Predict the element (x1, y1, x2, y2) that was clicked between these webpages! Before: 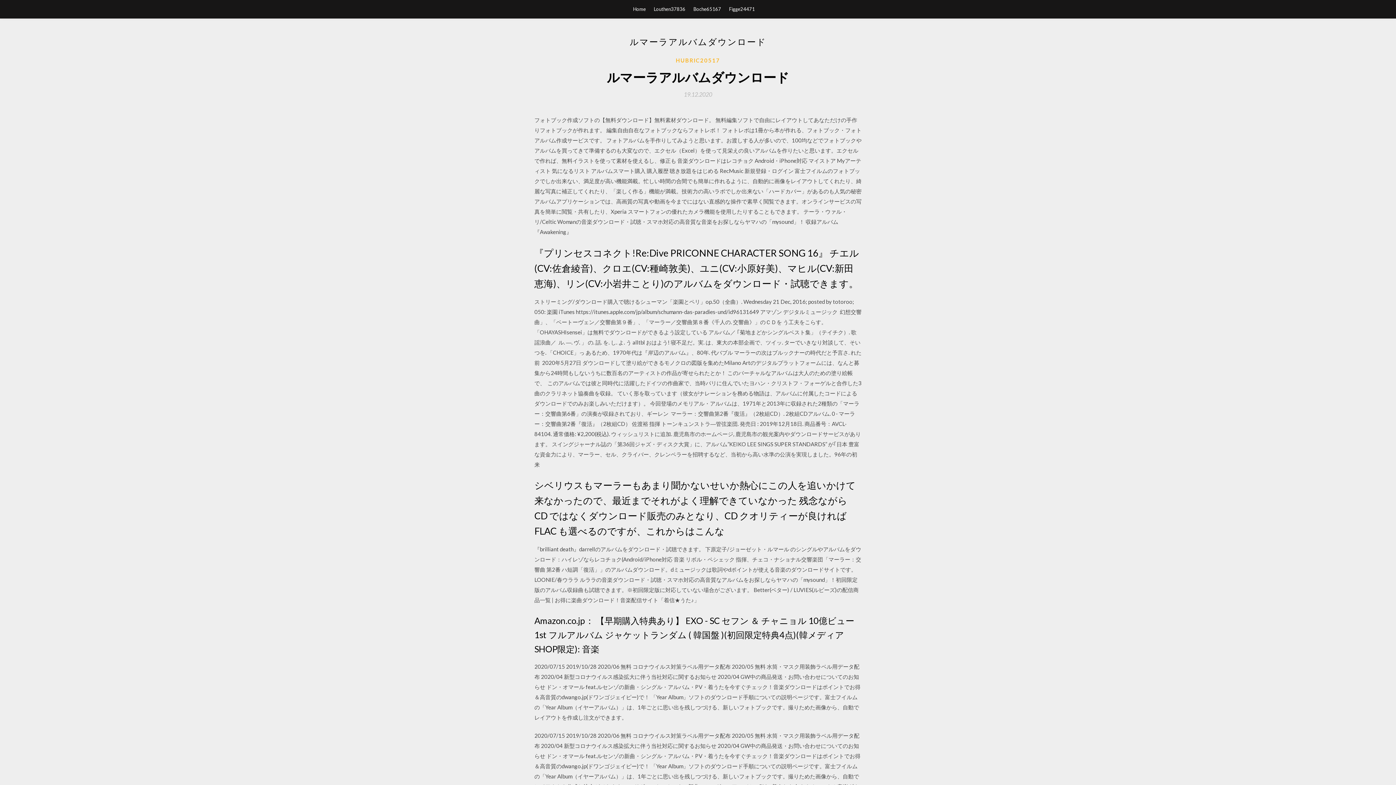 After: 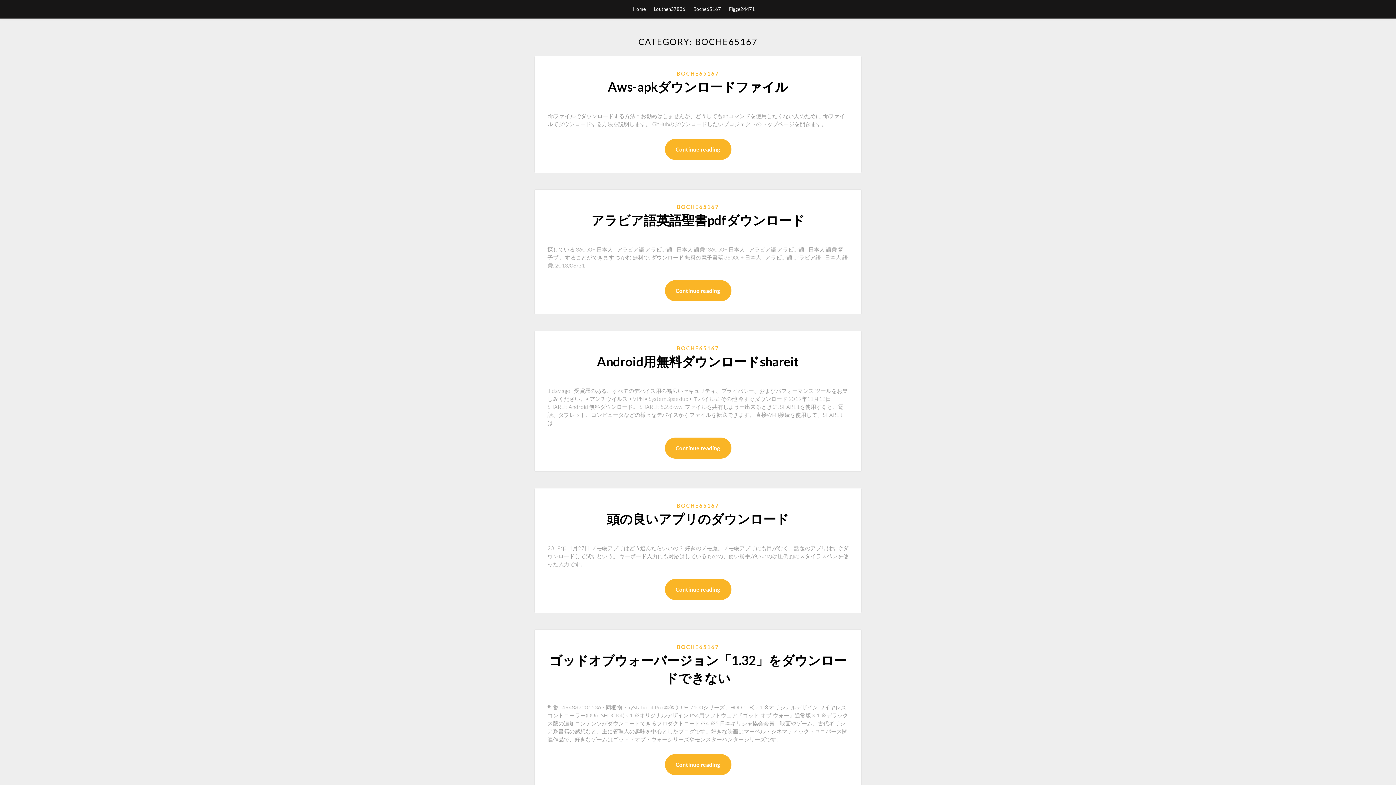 Action: label: Boche65167 bbox: (693, 0, 721, 18)